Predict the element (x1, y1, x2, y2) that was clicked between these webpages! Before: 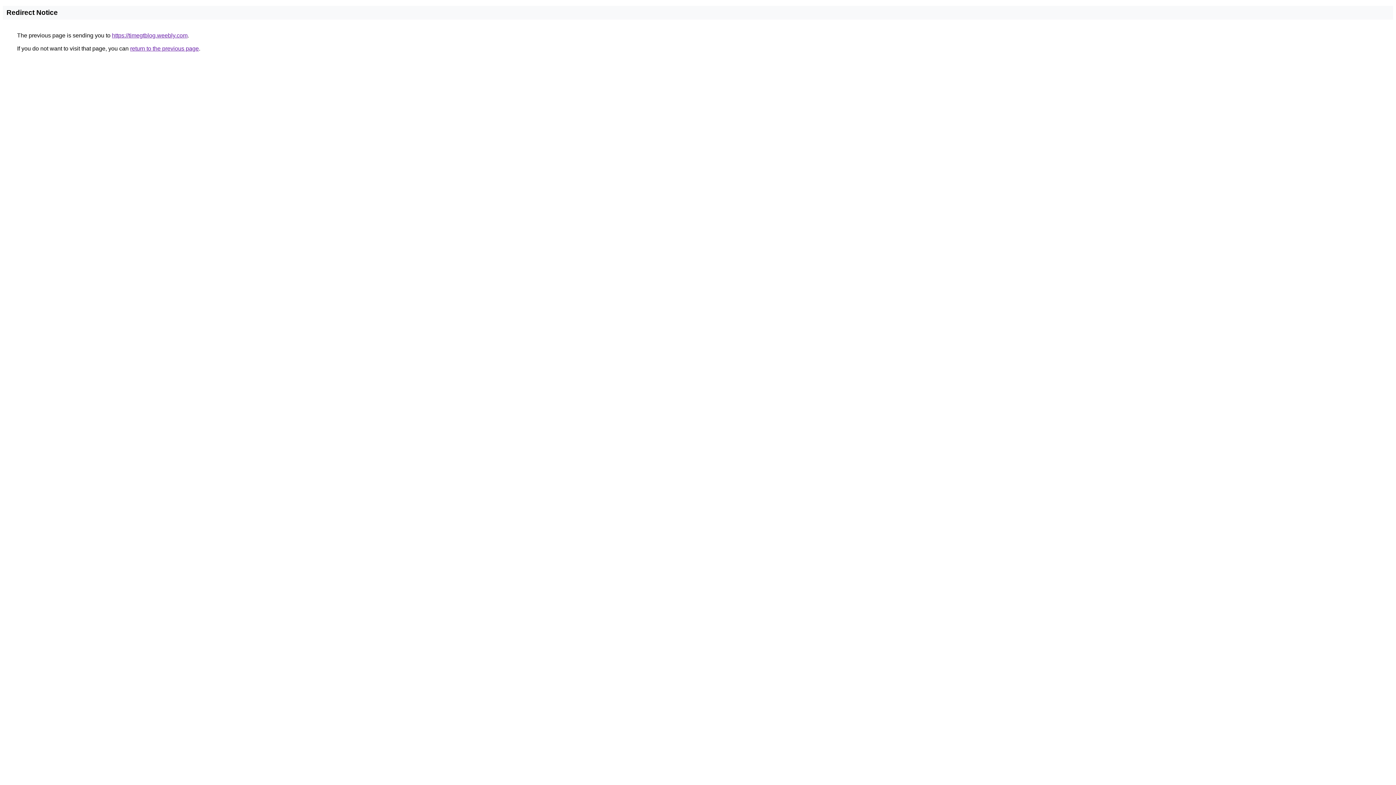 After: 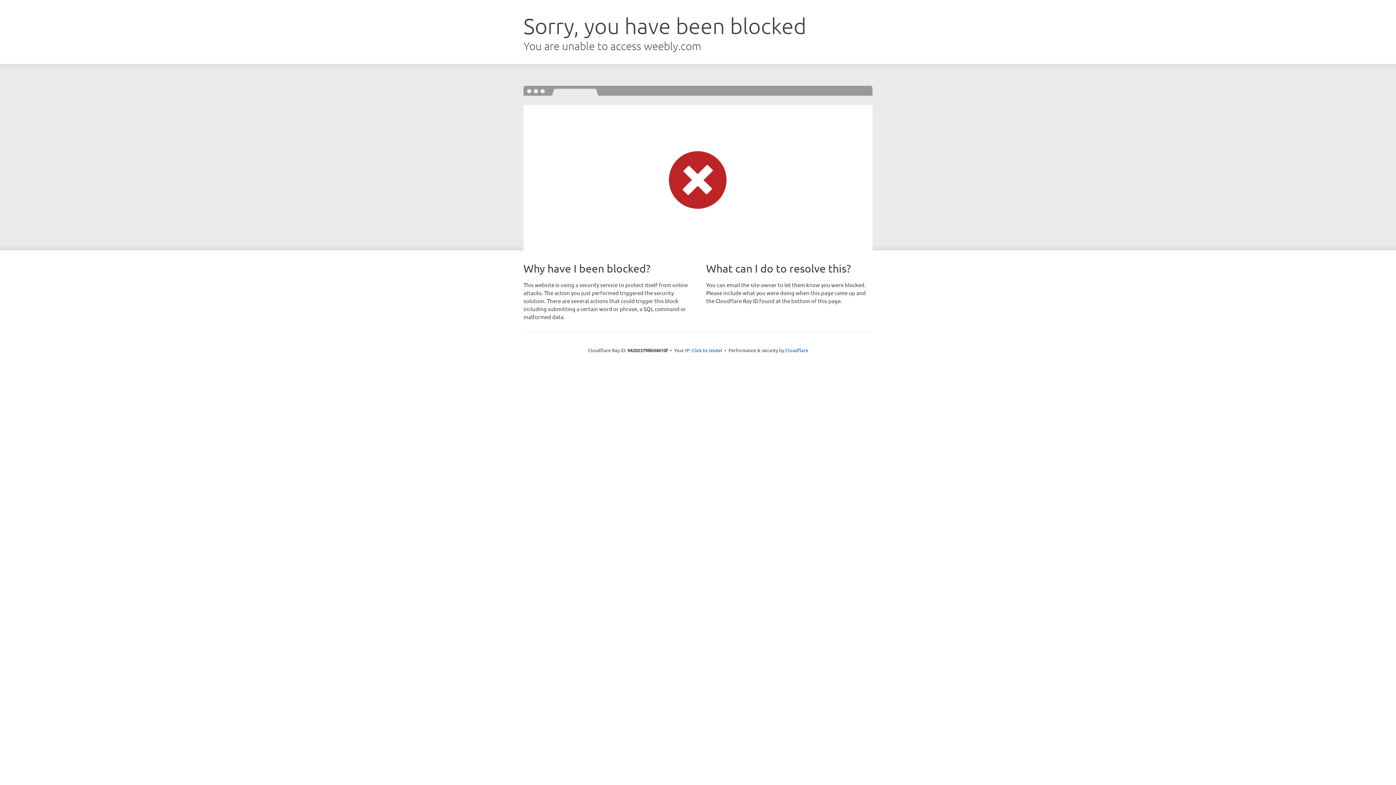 Action: bbox: (112, 32, 187, 38) label: https://timegtblog.weebly.com